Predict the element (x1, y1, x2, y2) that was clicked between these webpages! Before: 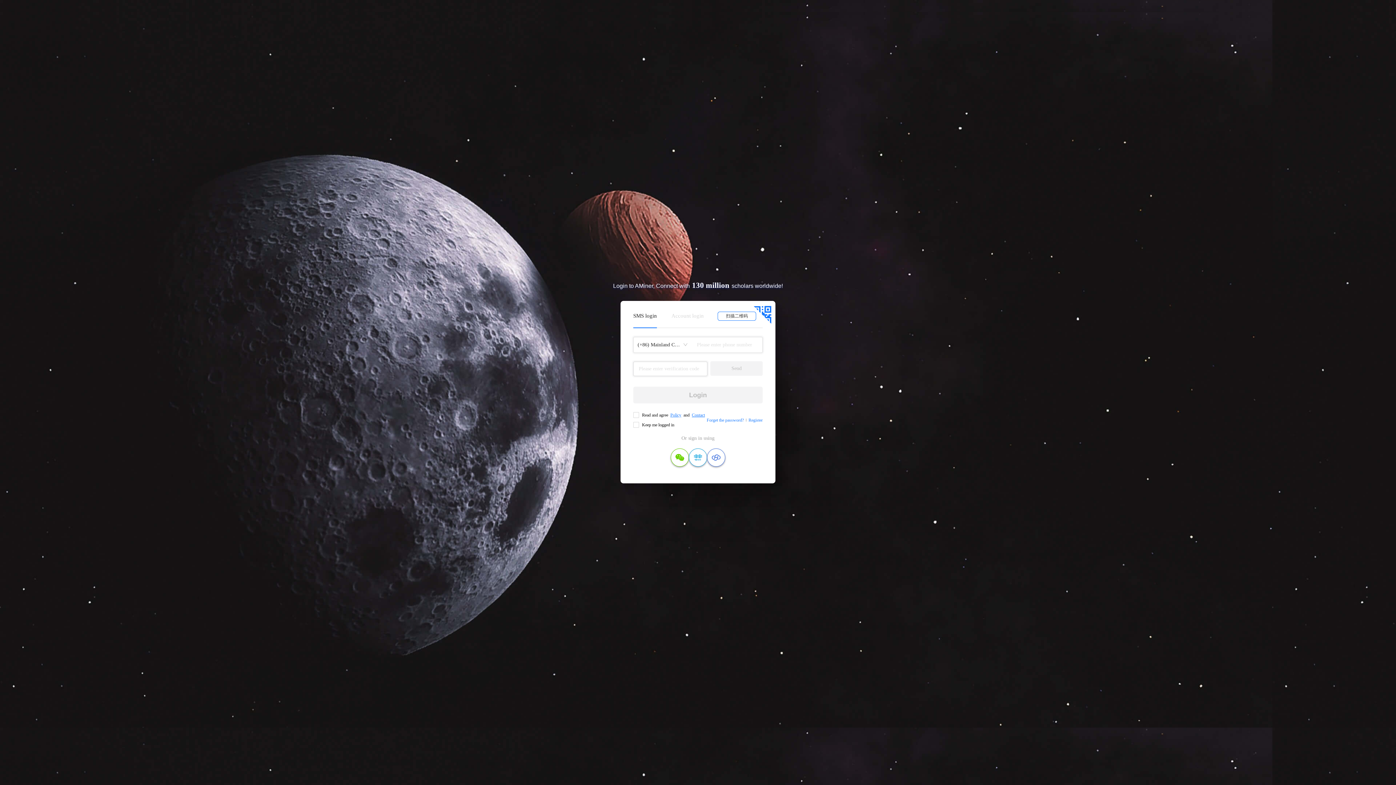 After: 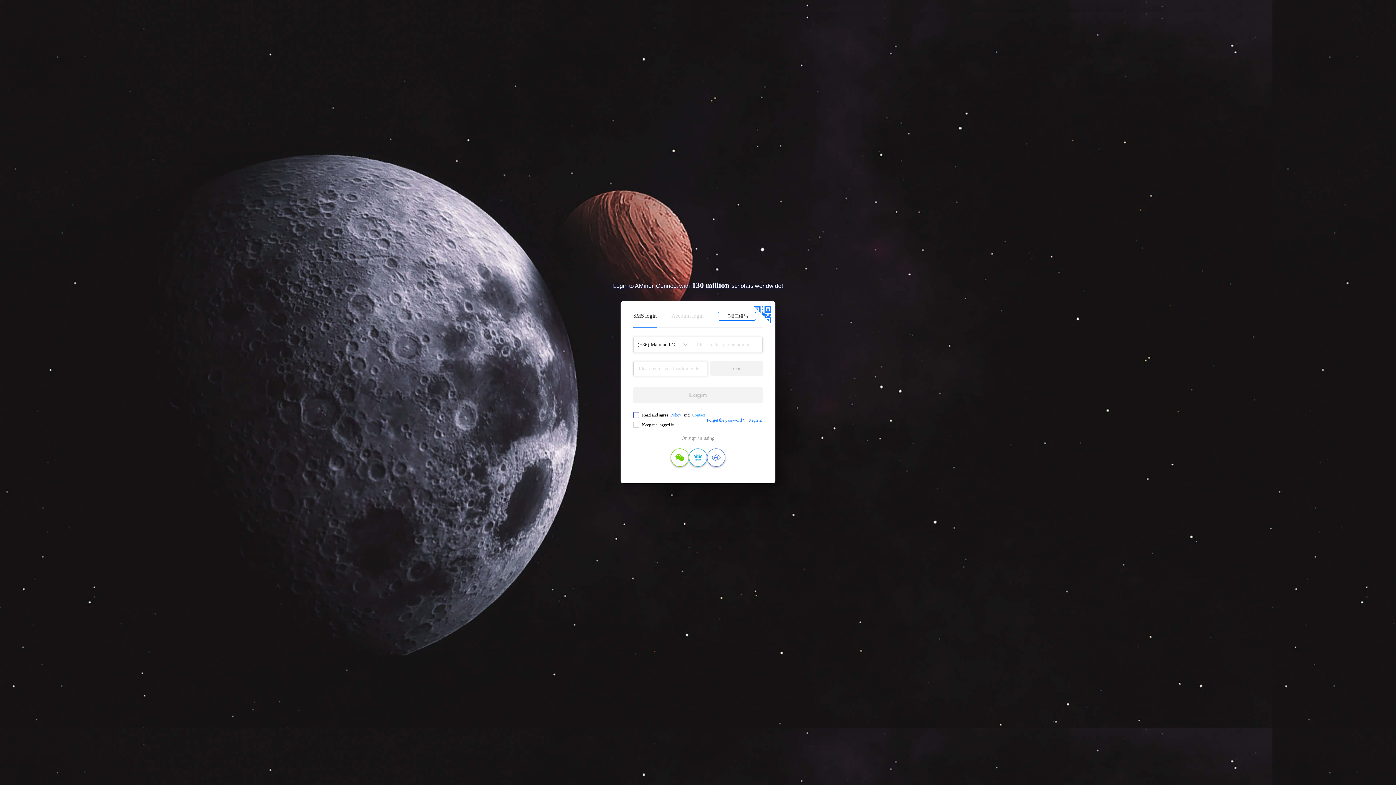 Action: bbox: (692, 412, 705, 417) label: Contact